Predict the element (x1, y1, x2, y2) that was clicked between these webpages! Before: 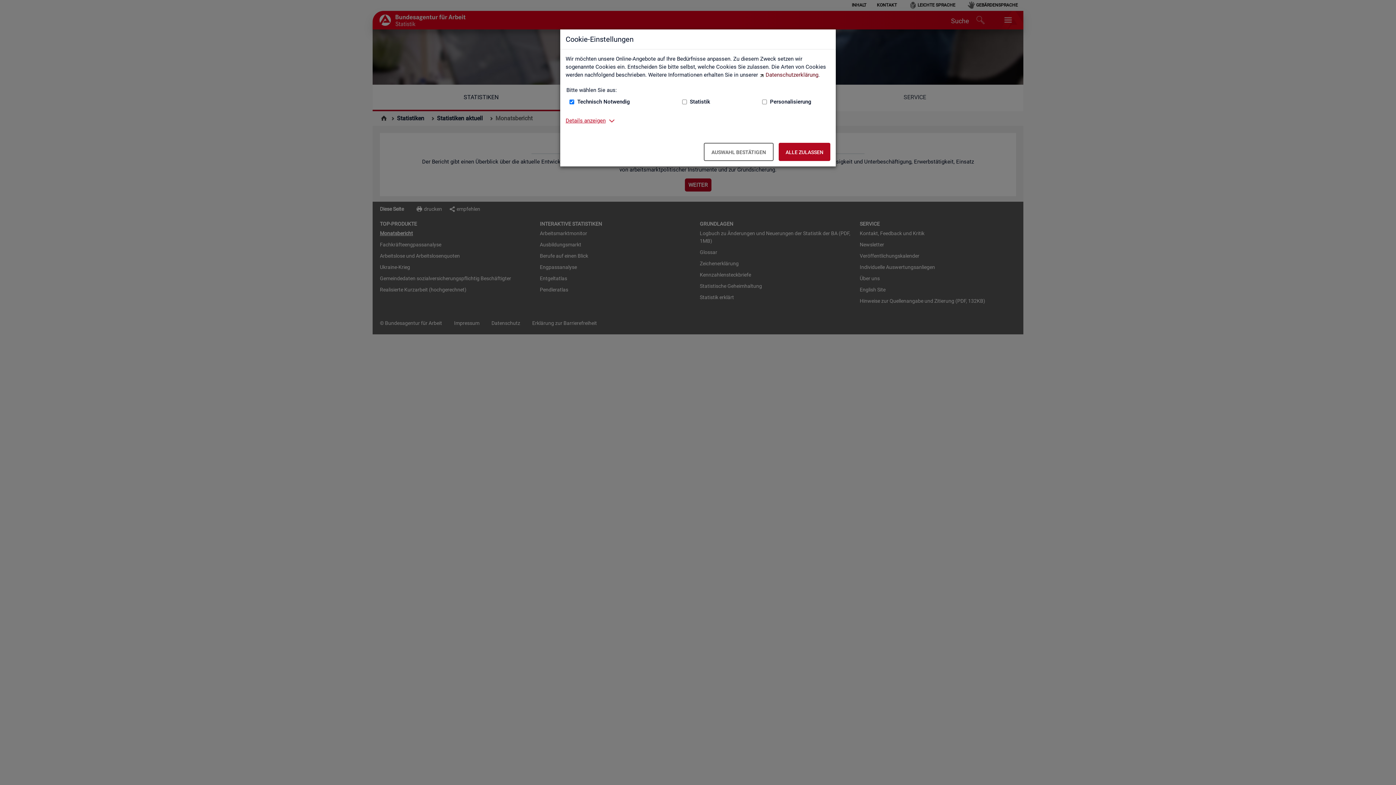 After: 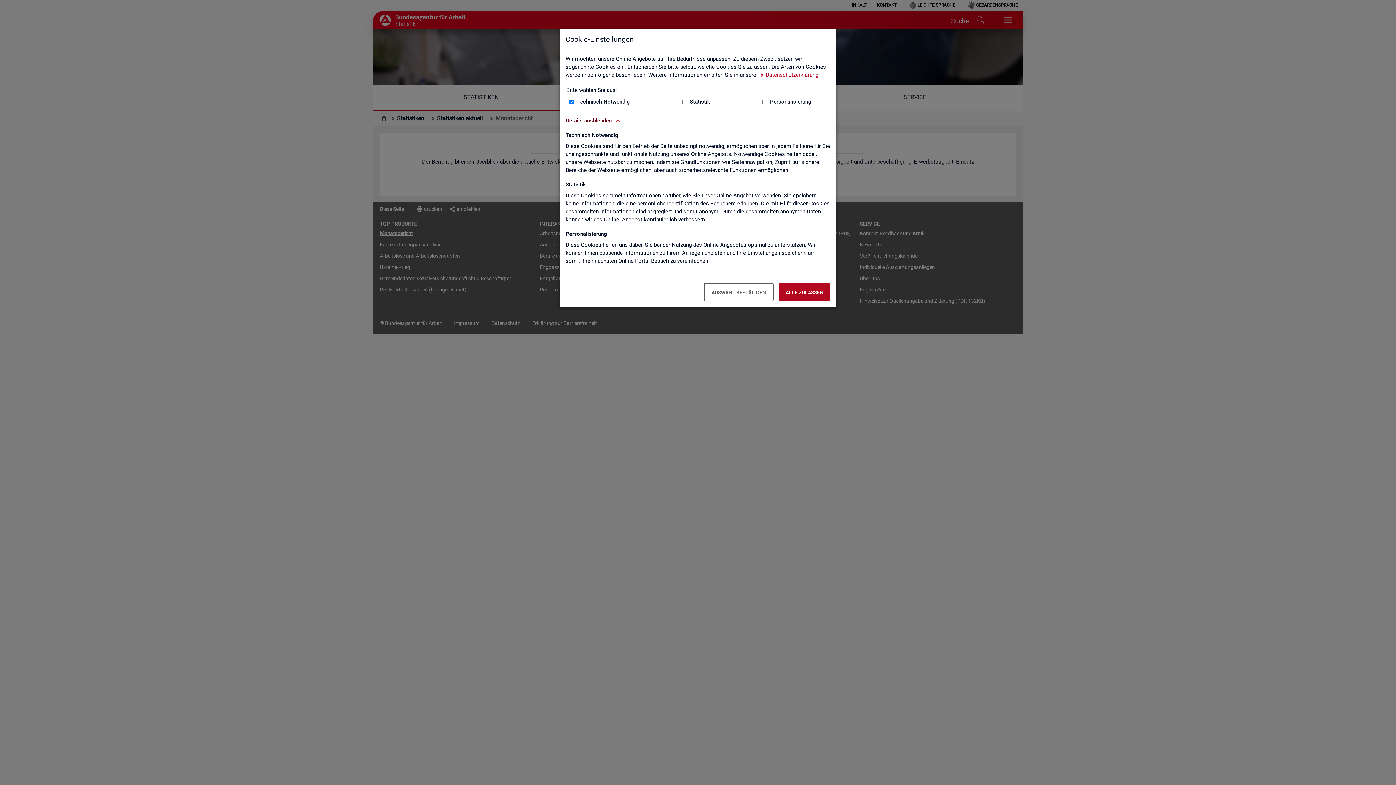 Action: bbox: (565, 116, 605, 124) label: Details anzeigen zum Thema Cookies – ausklappen